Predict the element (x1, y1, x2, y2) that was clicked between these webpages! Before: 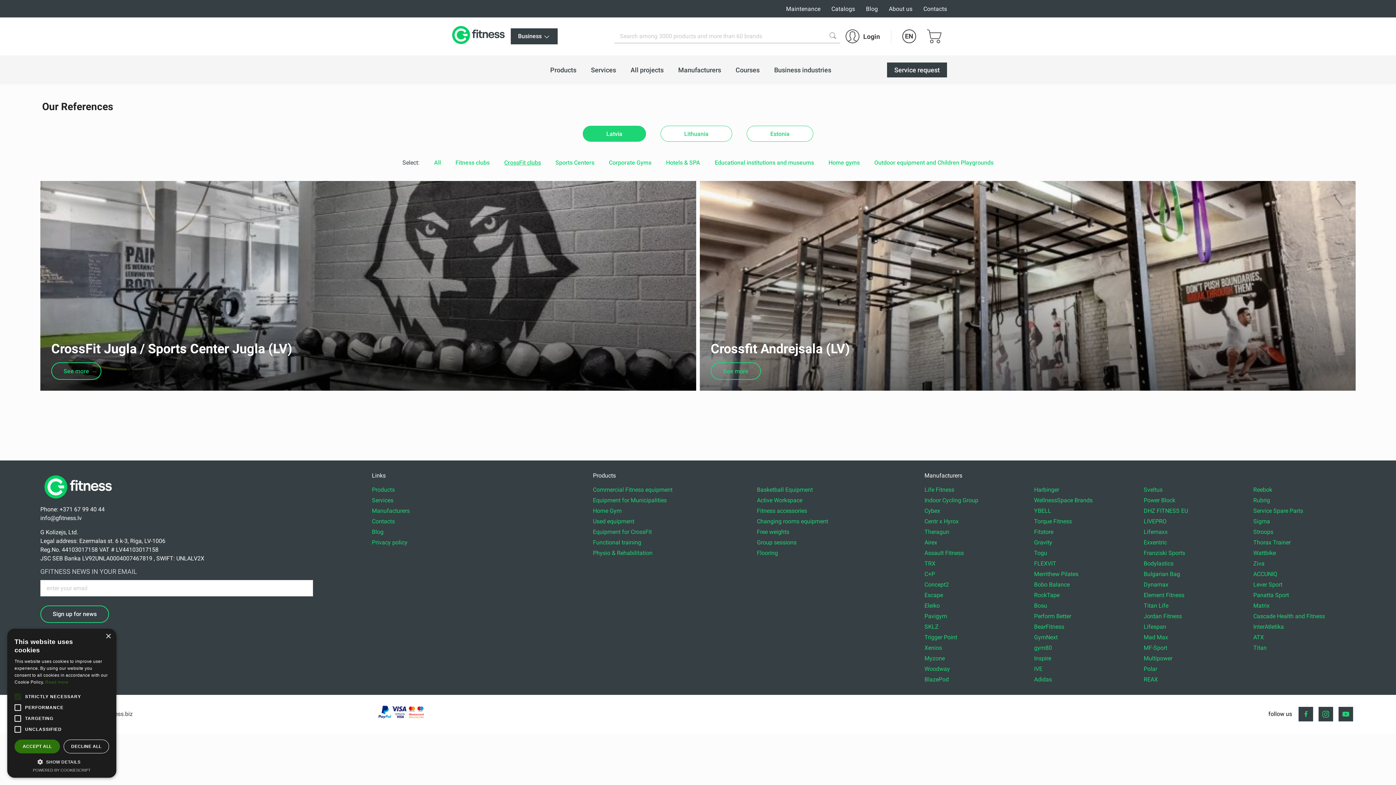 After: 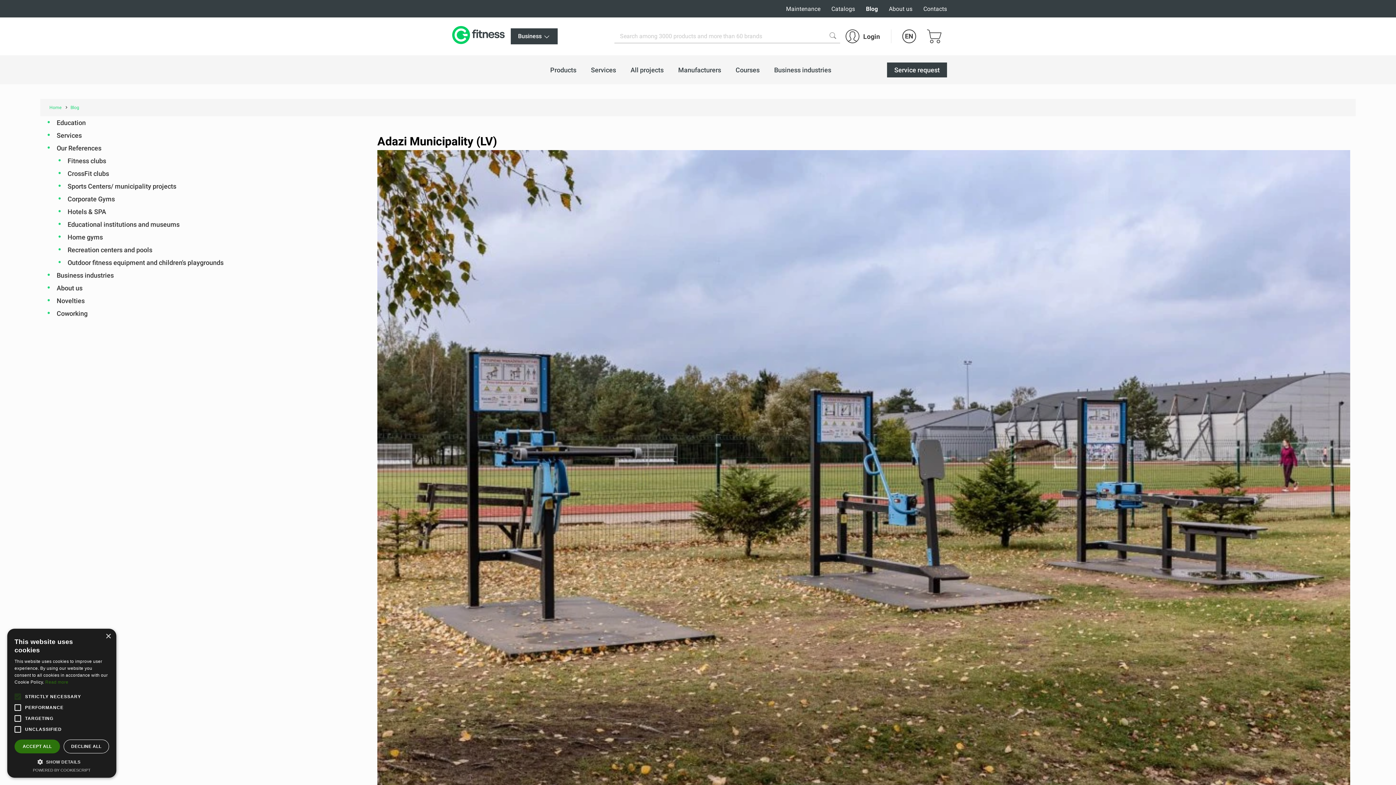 Action: bbox: (866, 5, 878, 12) label: Blog